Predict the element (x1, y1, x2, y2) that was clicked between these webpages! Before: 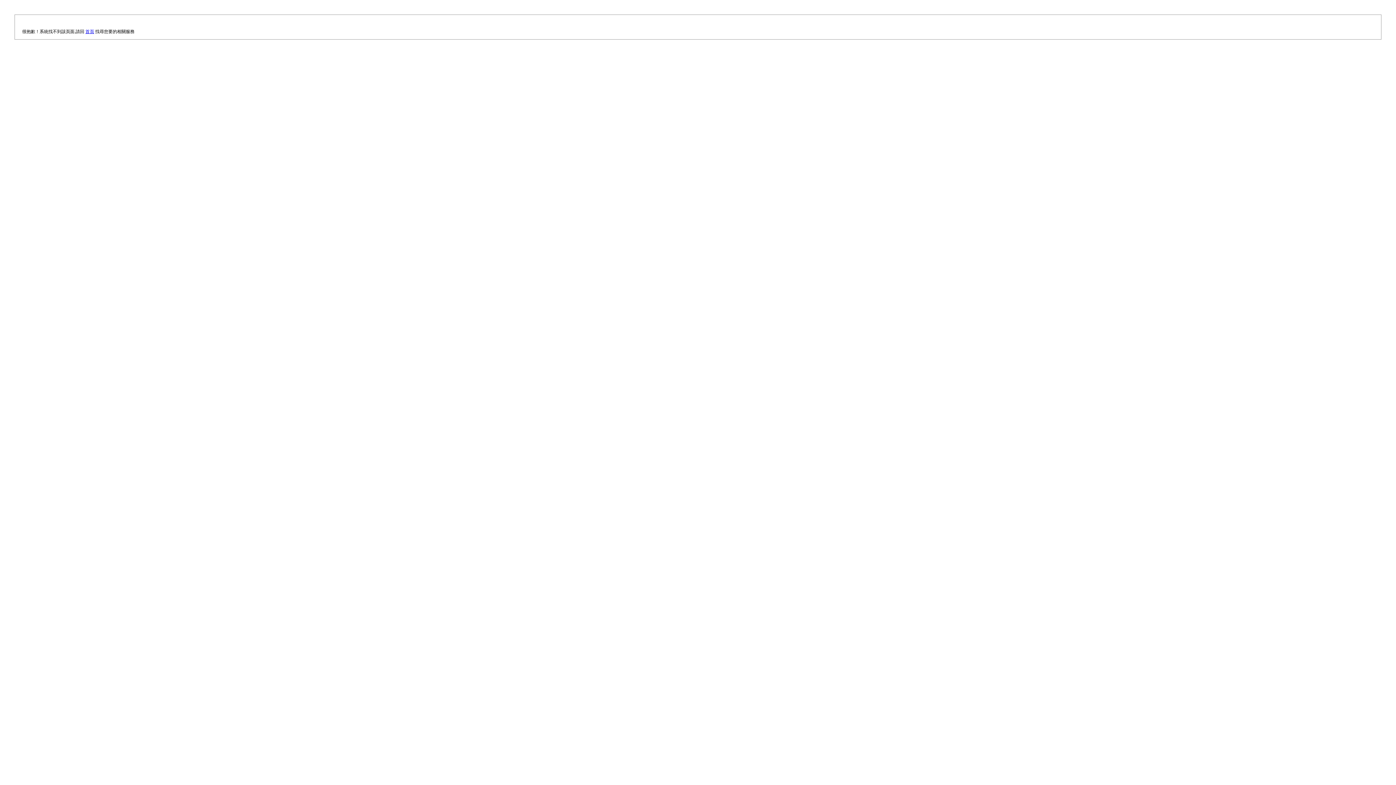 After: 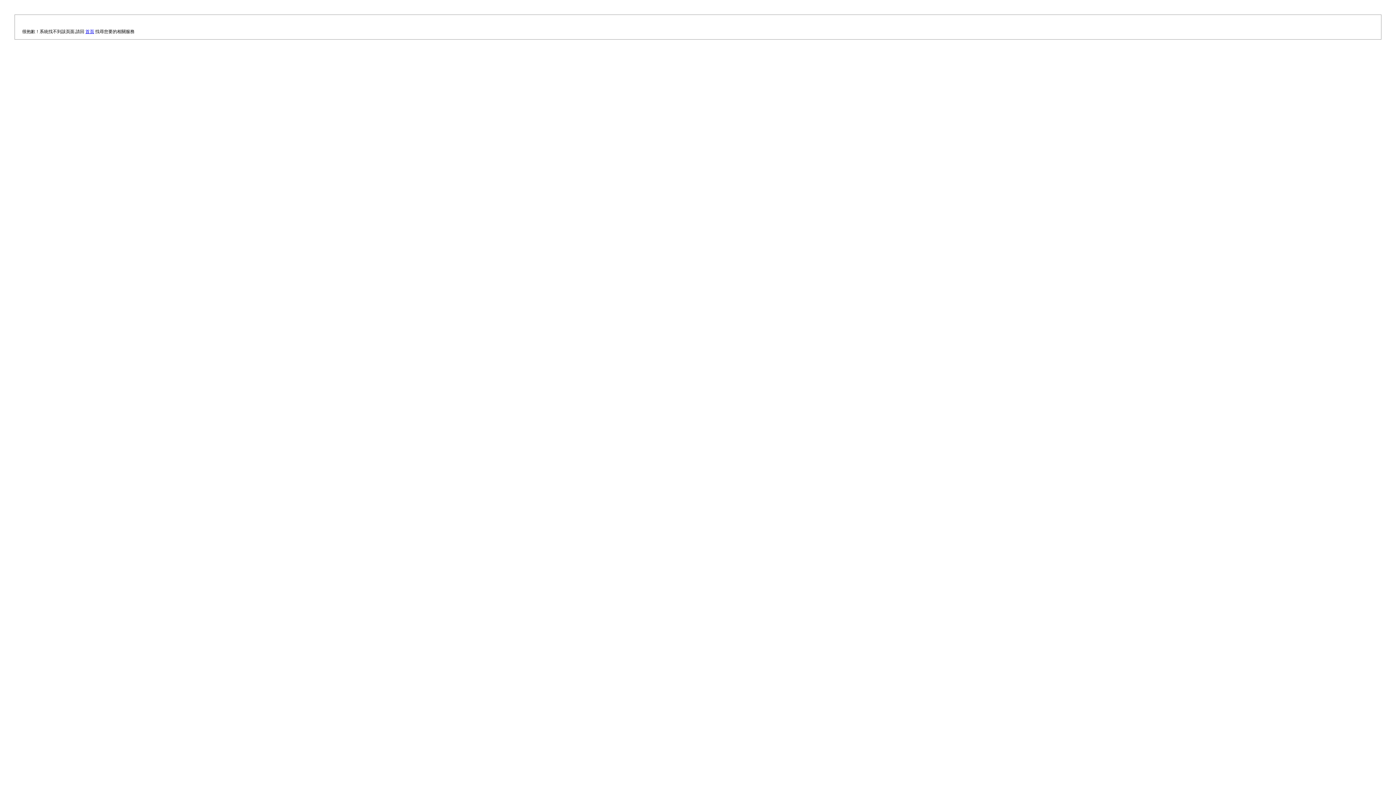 Action: bbox: (85, 29, 94, 34) label: 首頁